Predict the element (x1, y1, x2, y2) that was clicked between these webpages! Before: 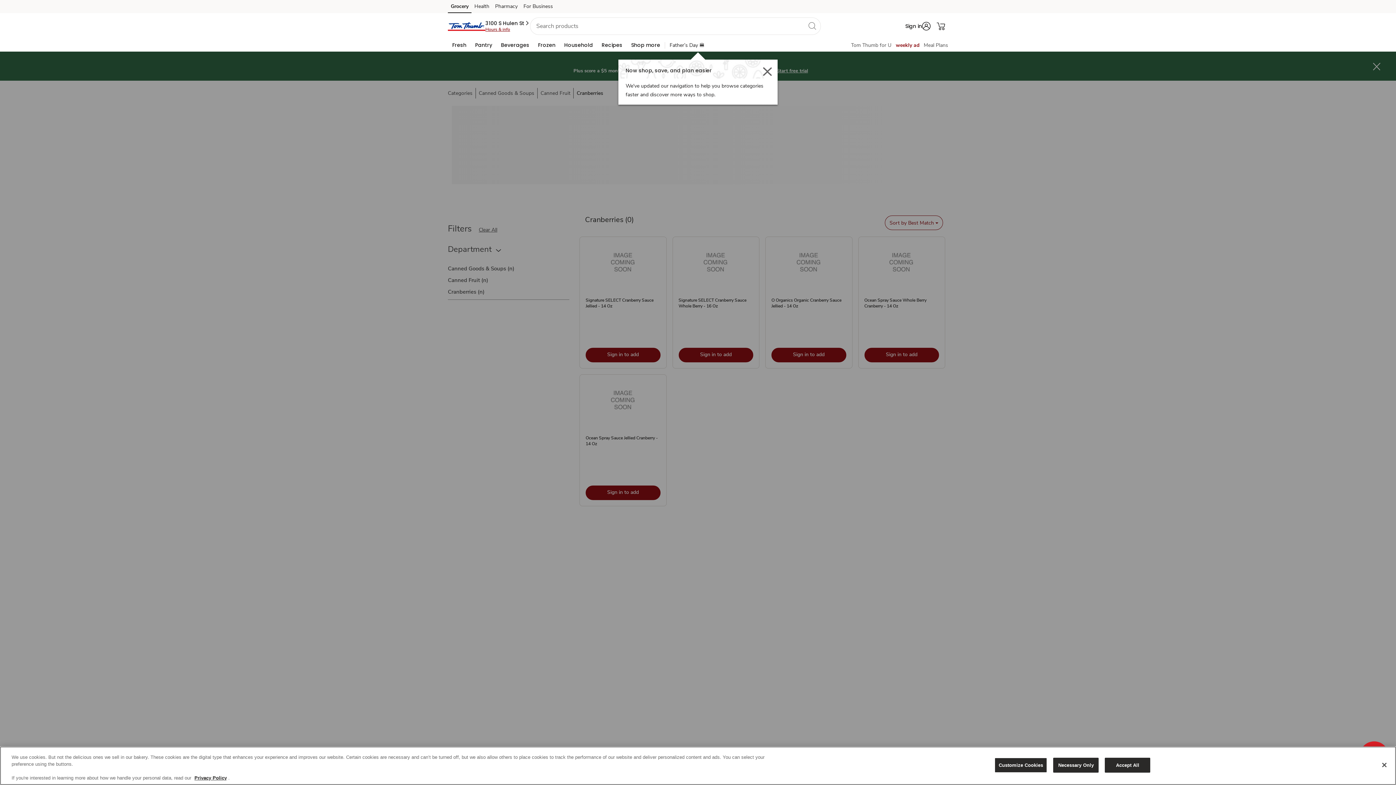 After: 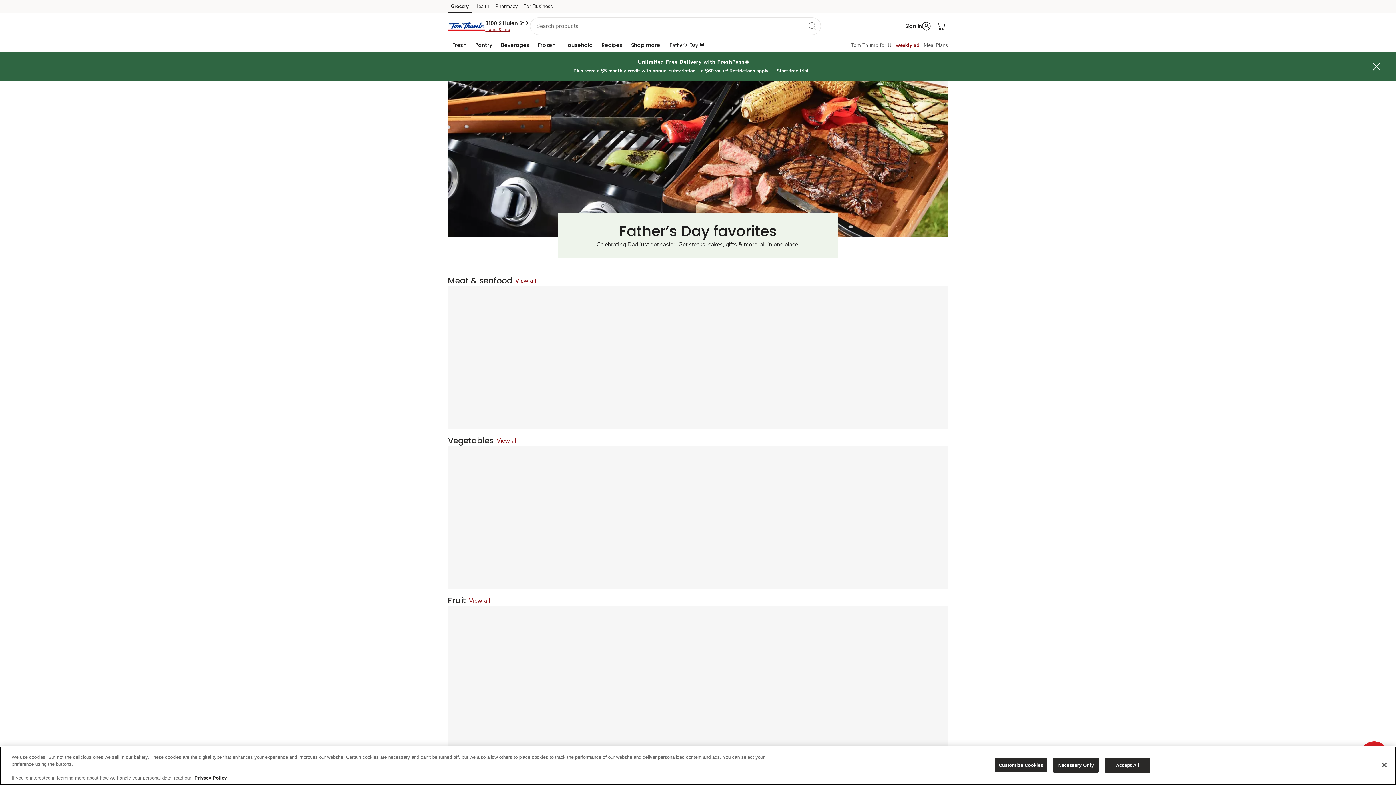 Action: label: Father’s Day 🍔 bbox: (669, 41, 704, 48)